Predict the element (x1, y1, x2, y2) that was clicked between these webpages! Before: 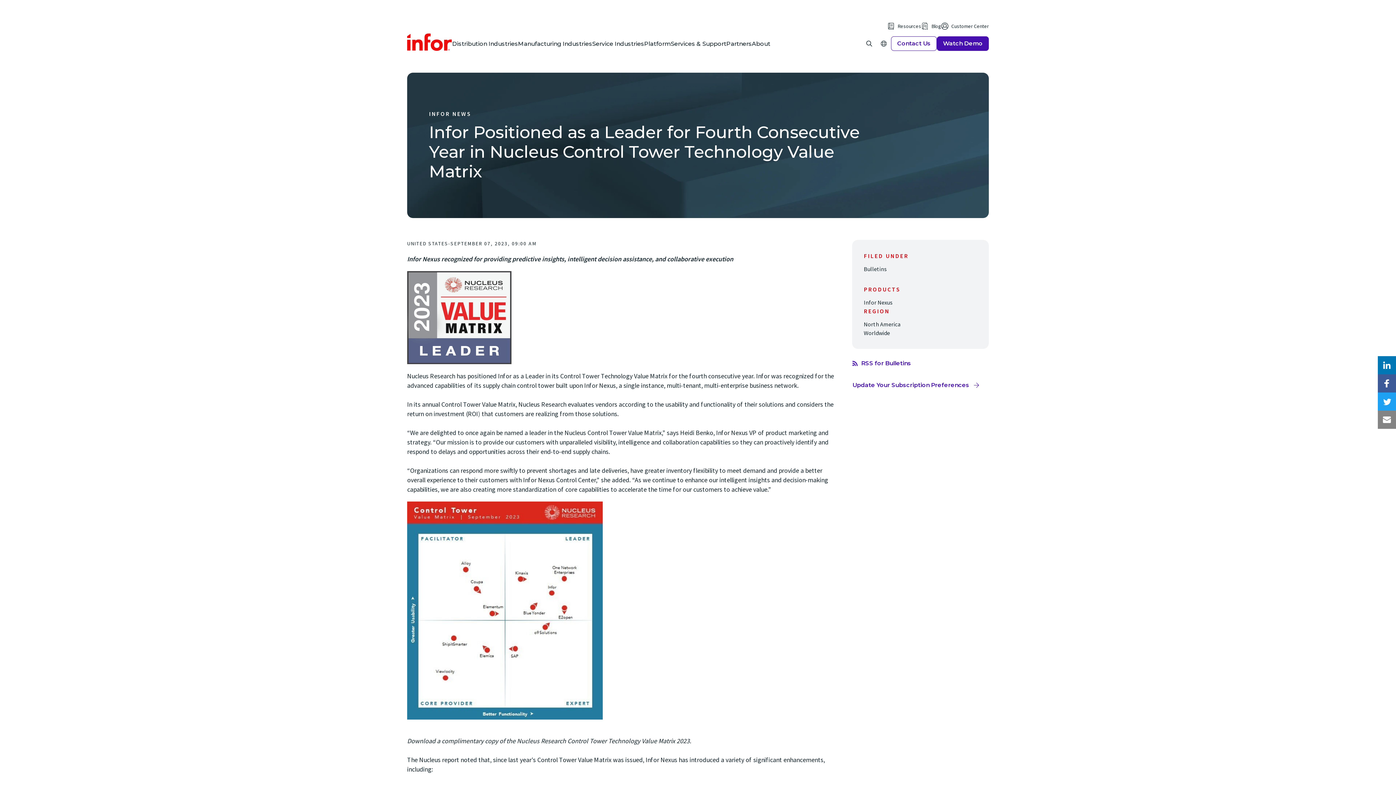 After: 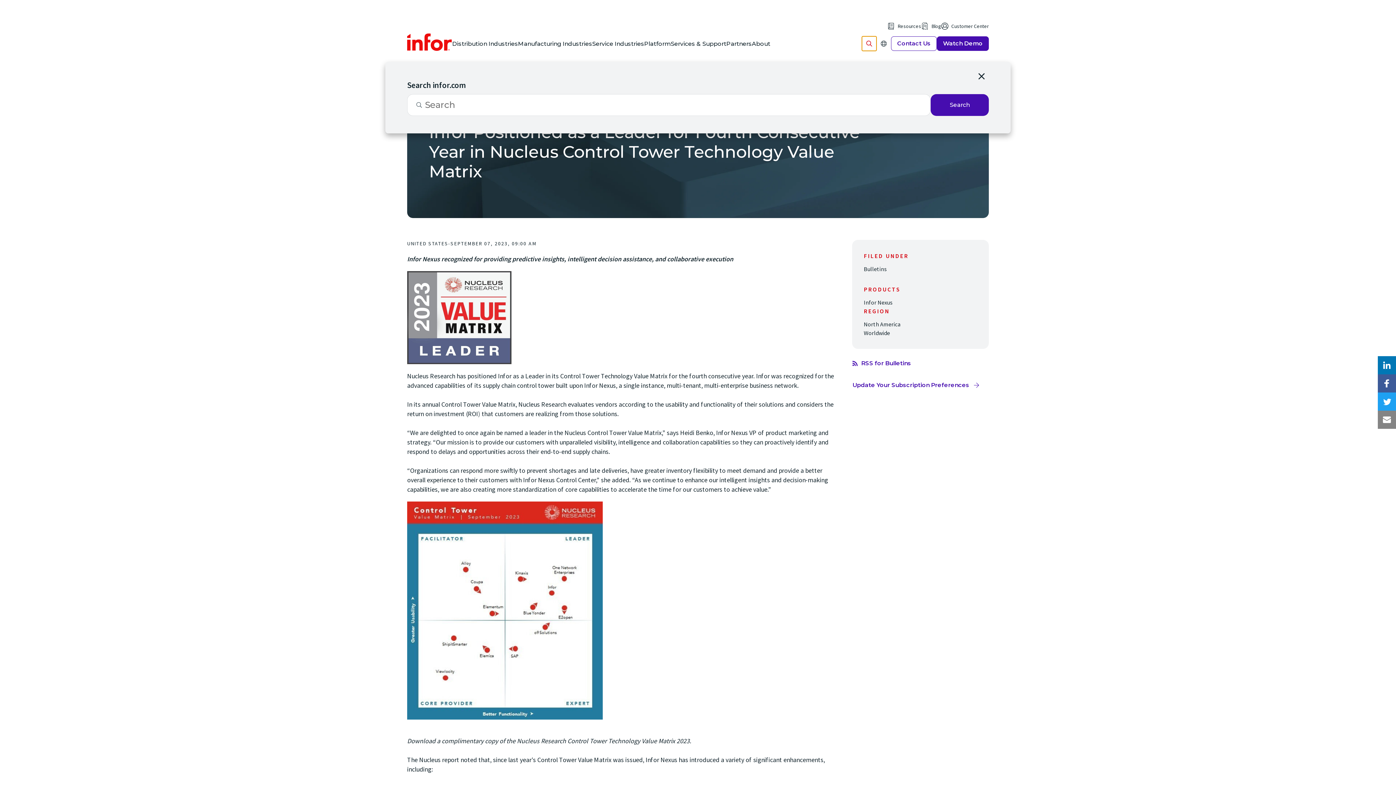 Action: label: Open Search bbox: (862, 36, 876, 50)